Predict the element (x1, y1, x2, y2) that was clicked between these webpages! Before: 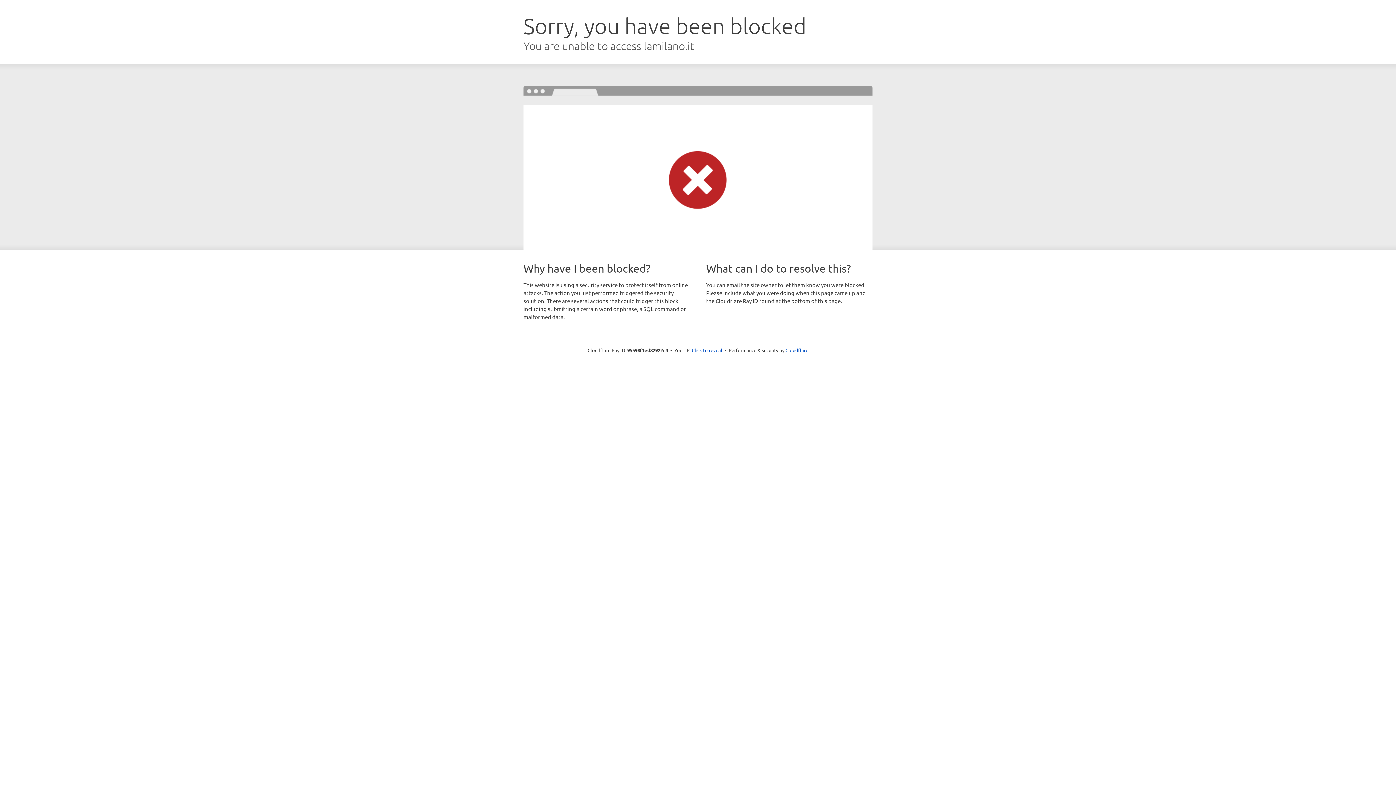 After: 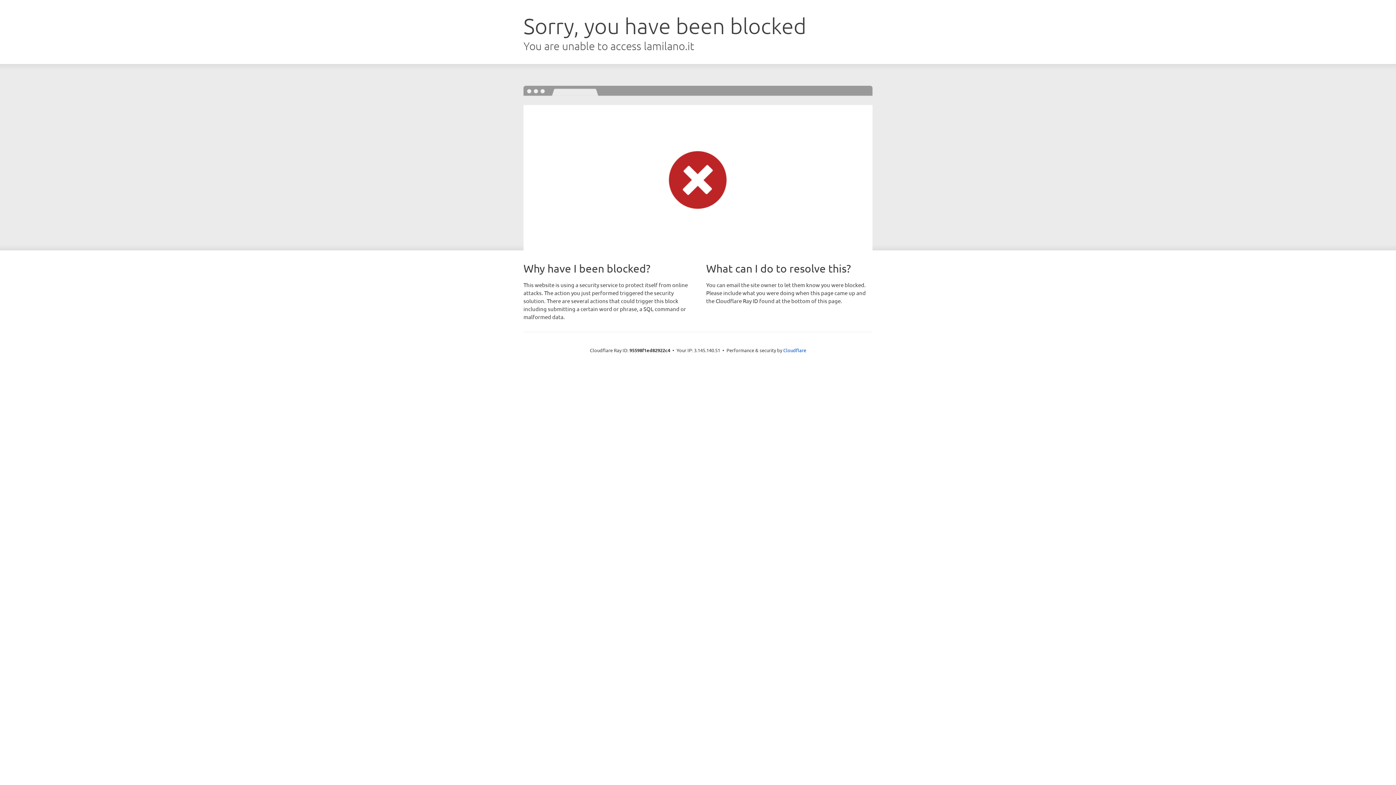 Action: bbox: (692, 346, 722, 353) label: Click to reveal